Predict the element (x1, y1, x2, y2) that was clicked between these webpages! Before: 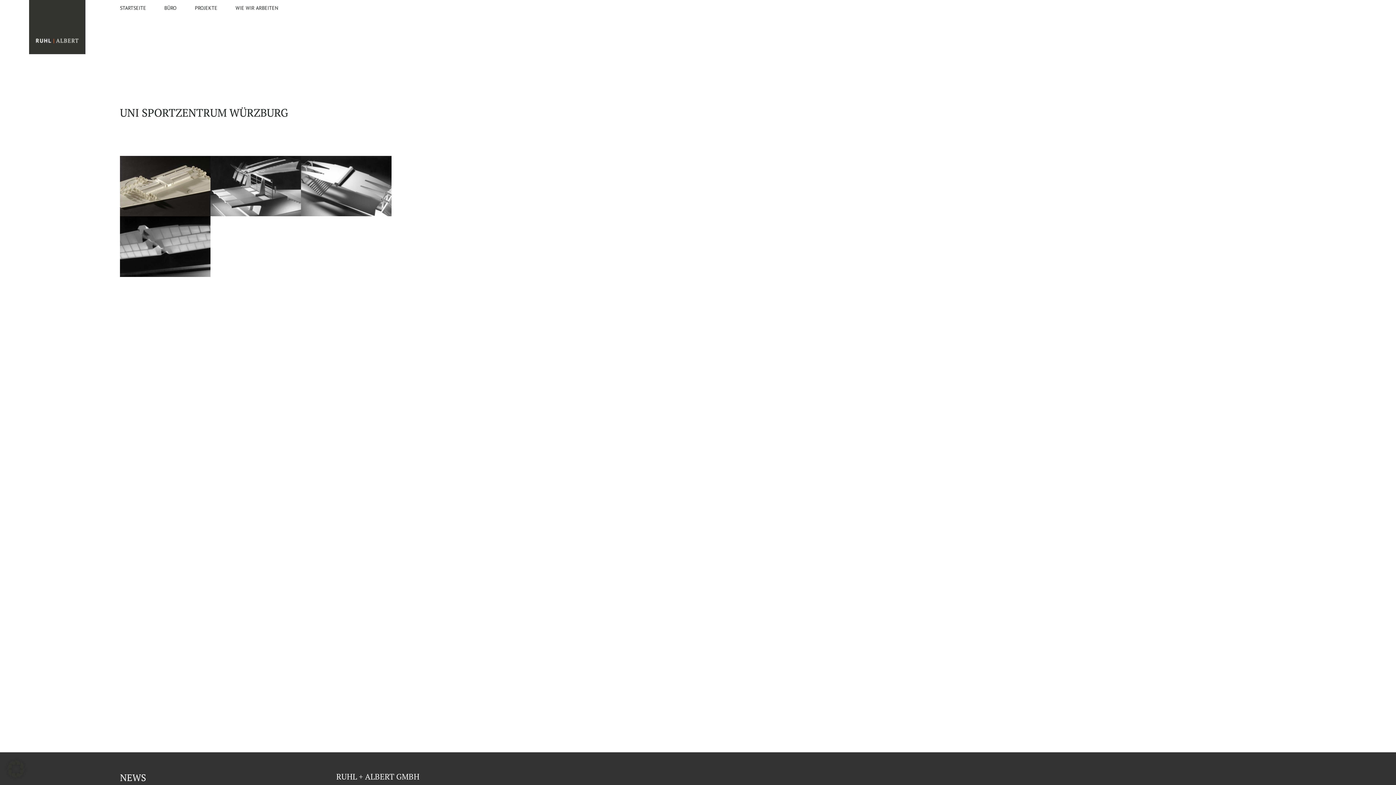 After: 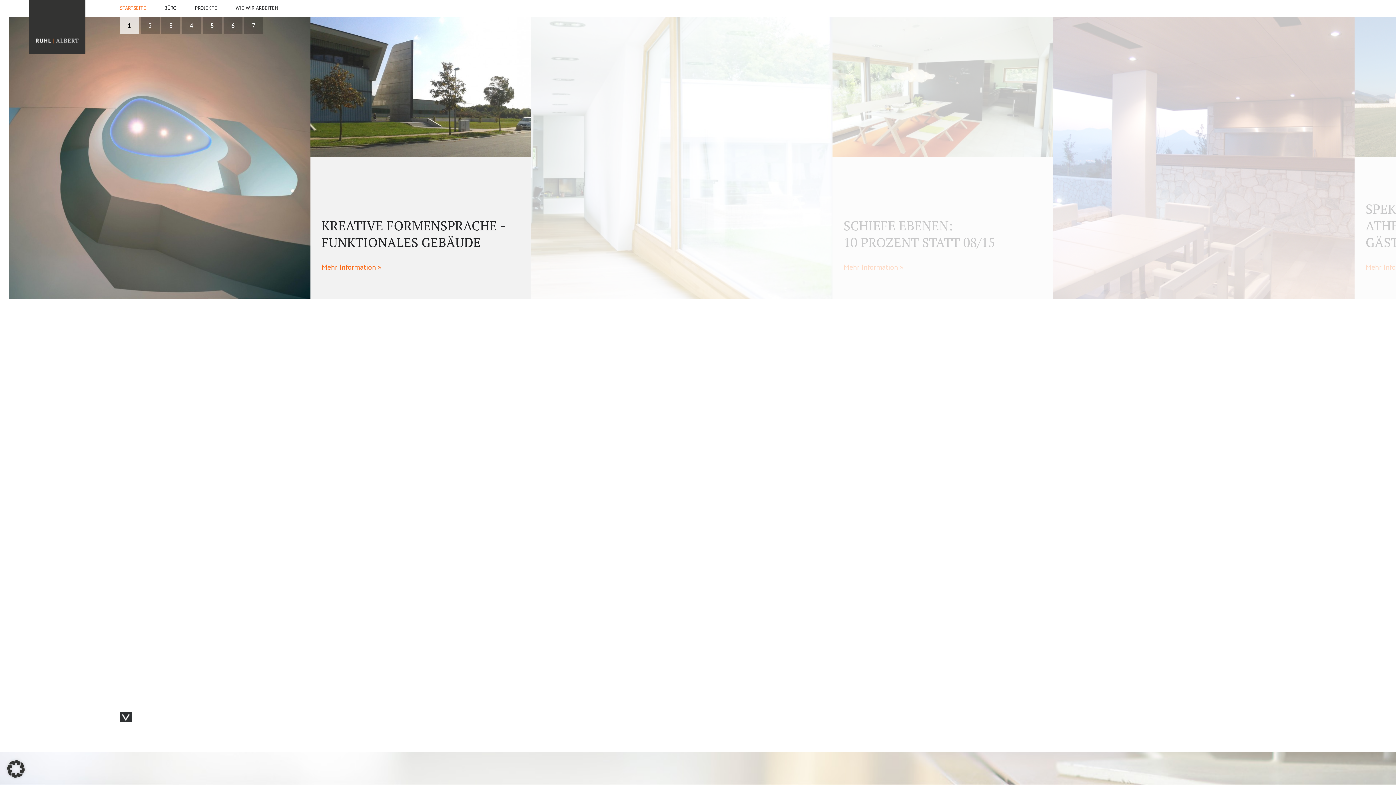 Action: label: STARTSEITE bbox: (120, 0, 146, 16)